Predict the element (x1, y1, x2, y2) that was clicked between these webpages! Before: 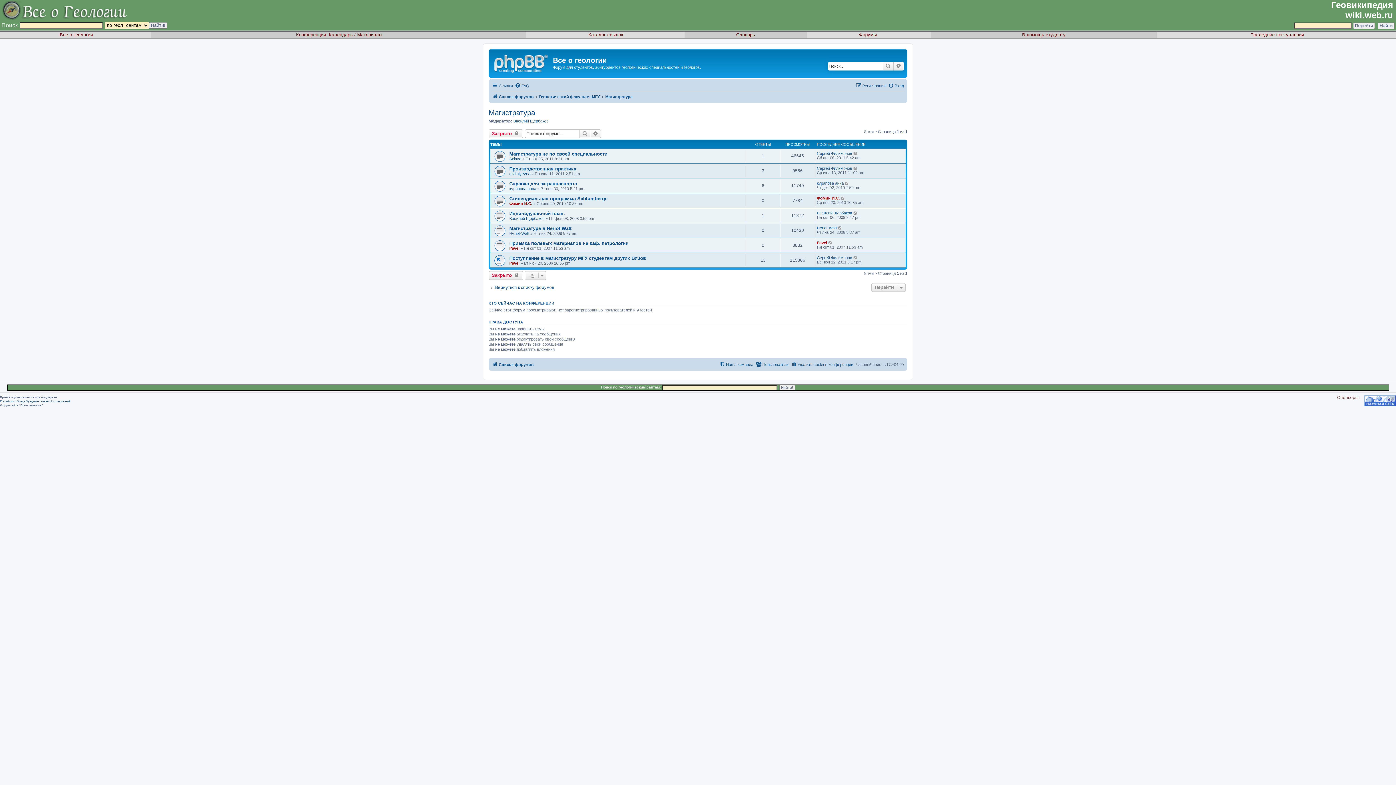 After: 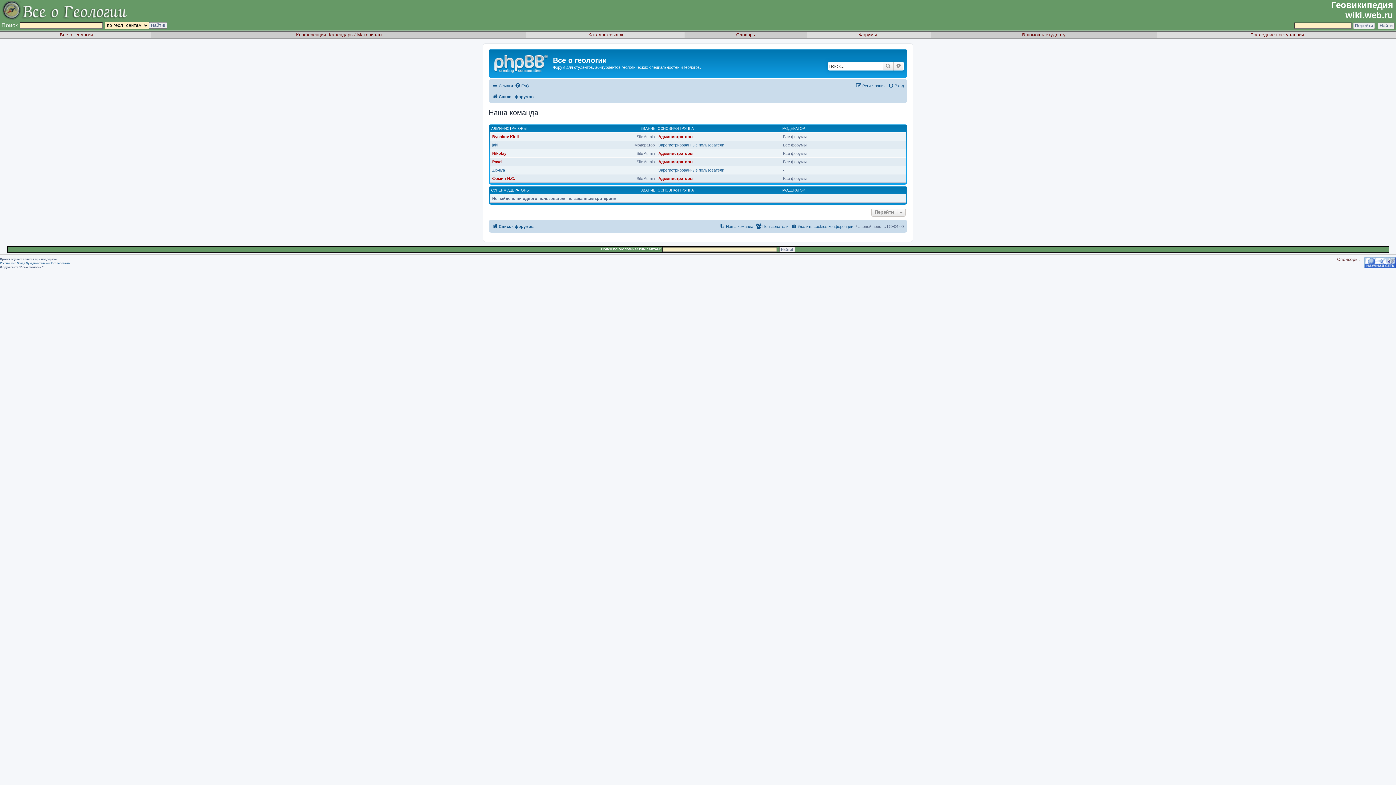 Action: label: Наша команда bbox: (719, 360, 753, 368)